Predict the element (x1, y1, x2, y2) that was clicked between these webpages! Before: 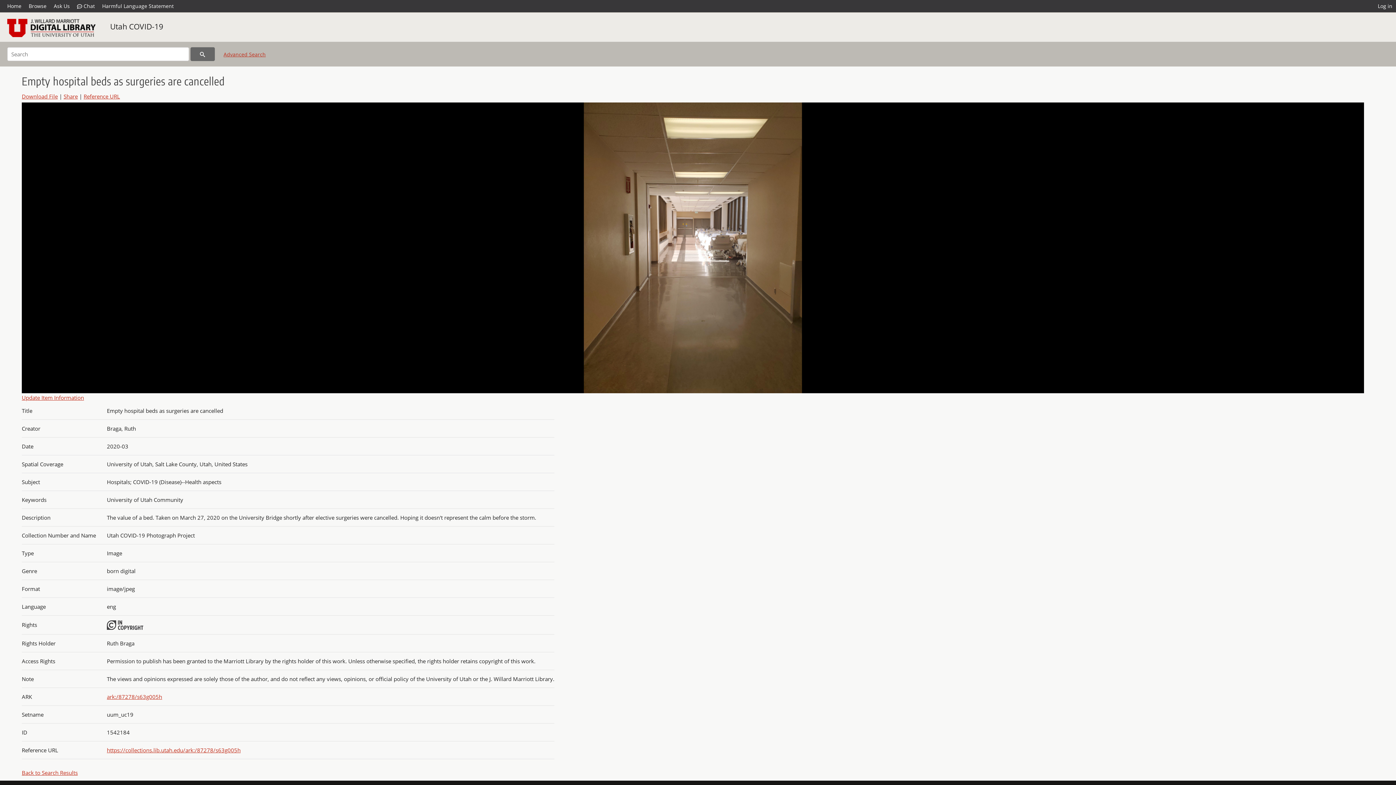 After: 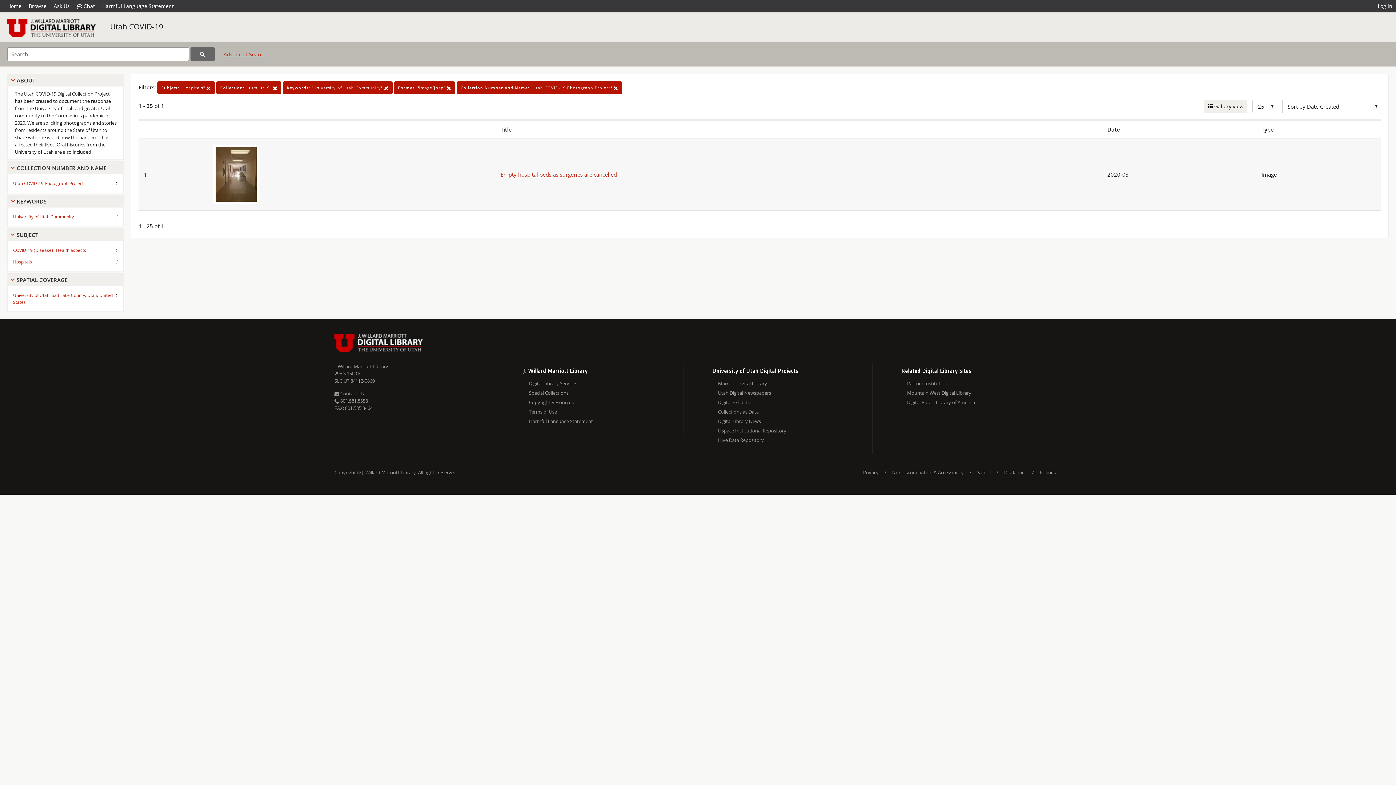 Action: bbox: (190, 47, 214, 61)